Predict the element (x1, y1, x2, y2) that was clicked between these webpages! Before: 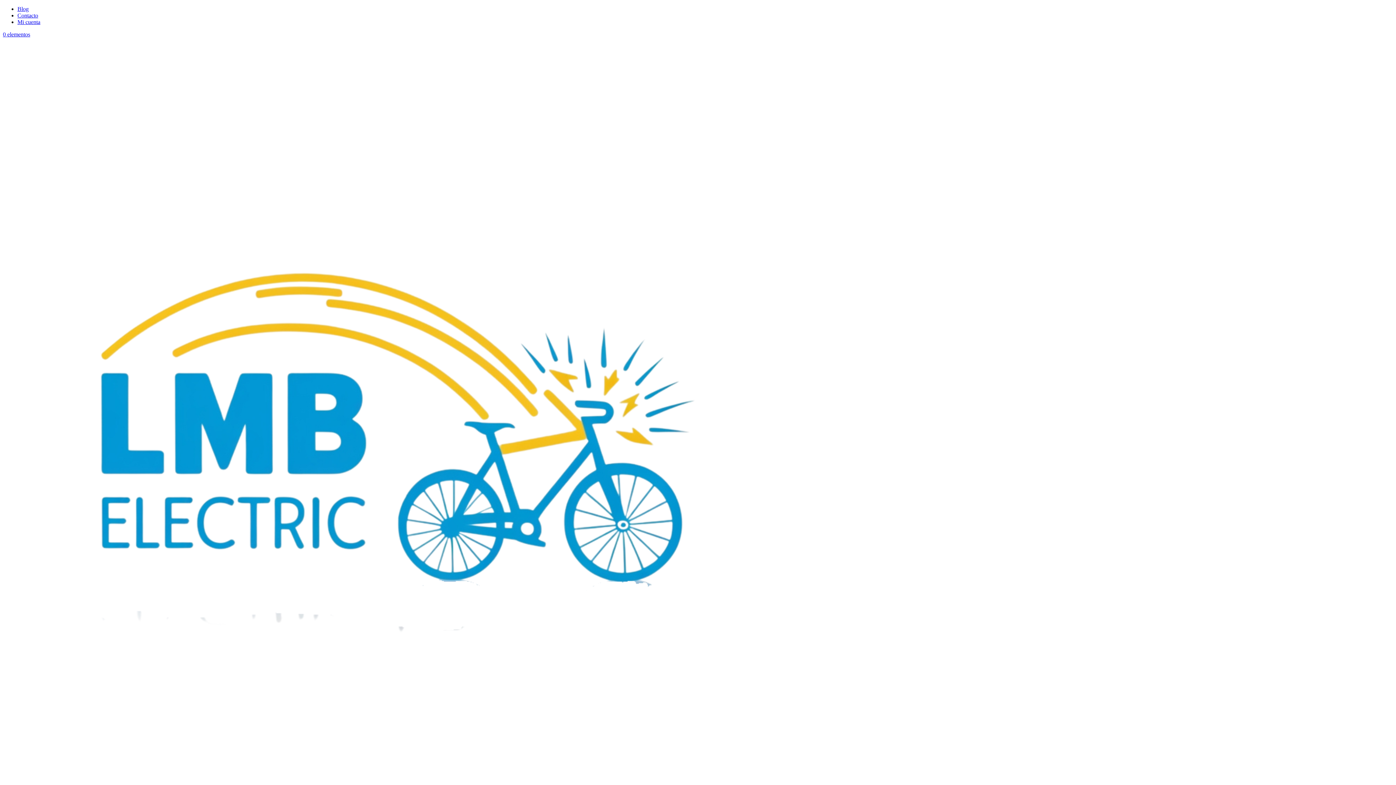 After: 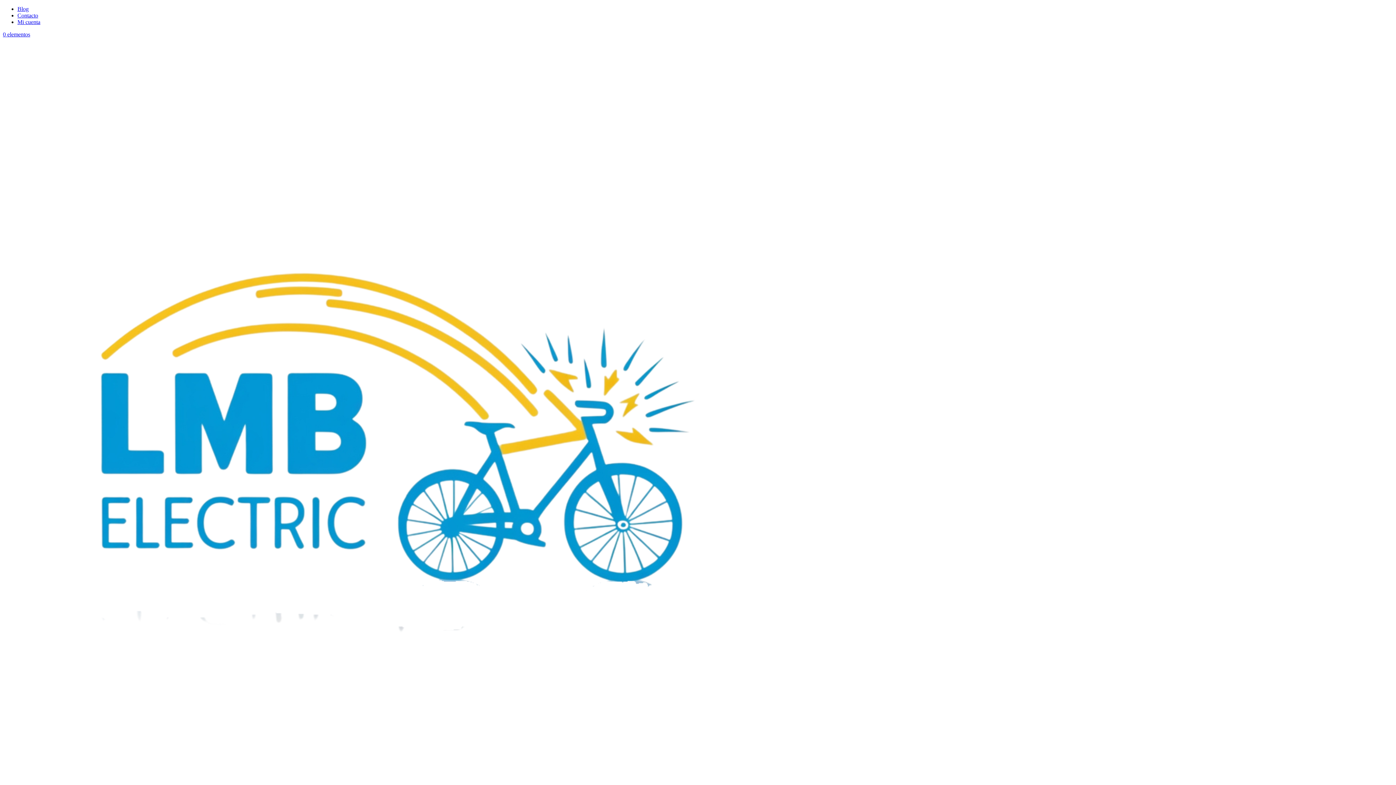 Action: label: Mi cuenta bbox: (17, 18, 40, 25)